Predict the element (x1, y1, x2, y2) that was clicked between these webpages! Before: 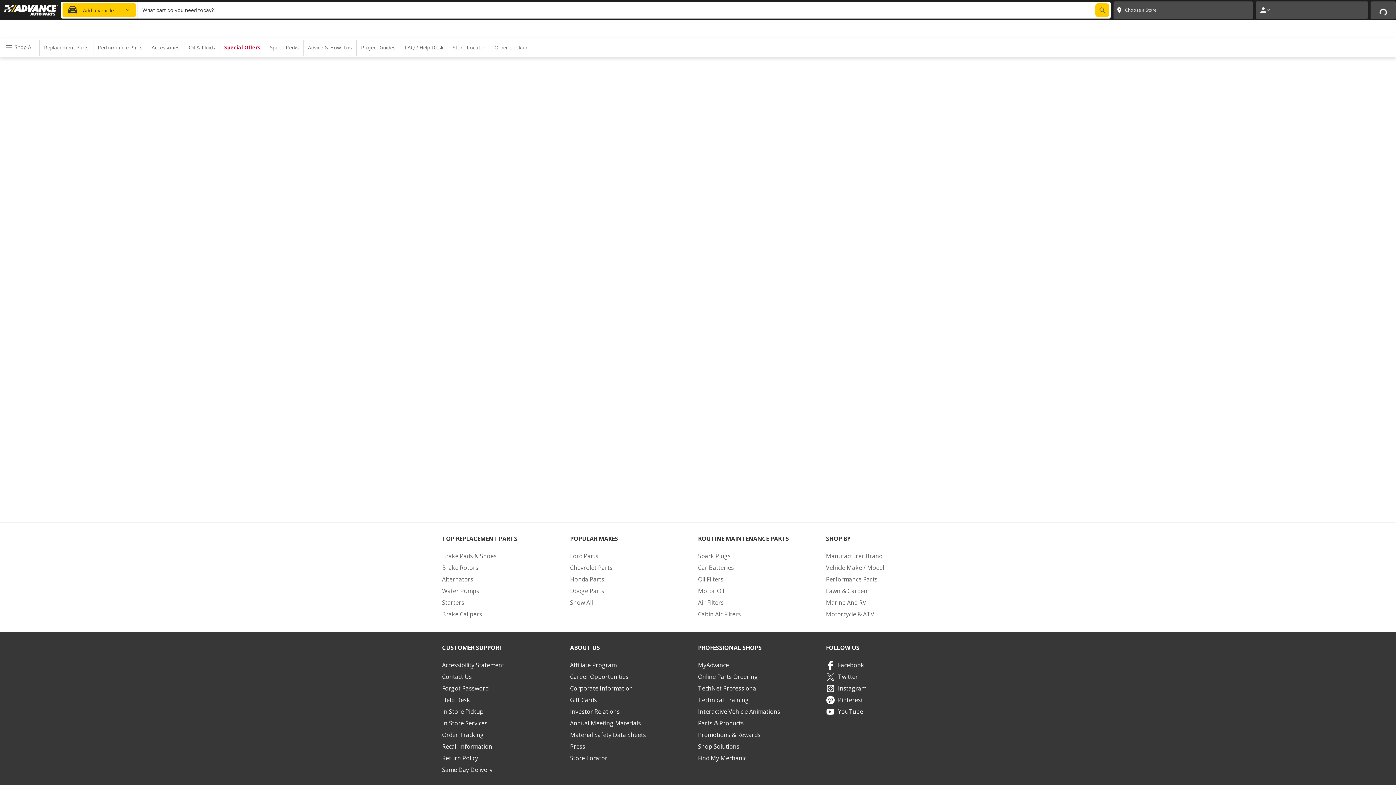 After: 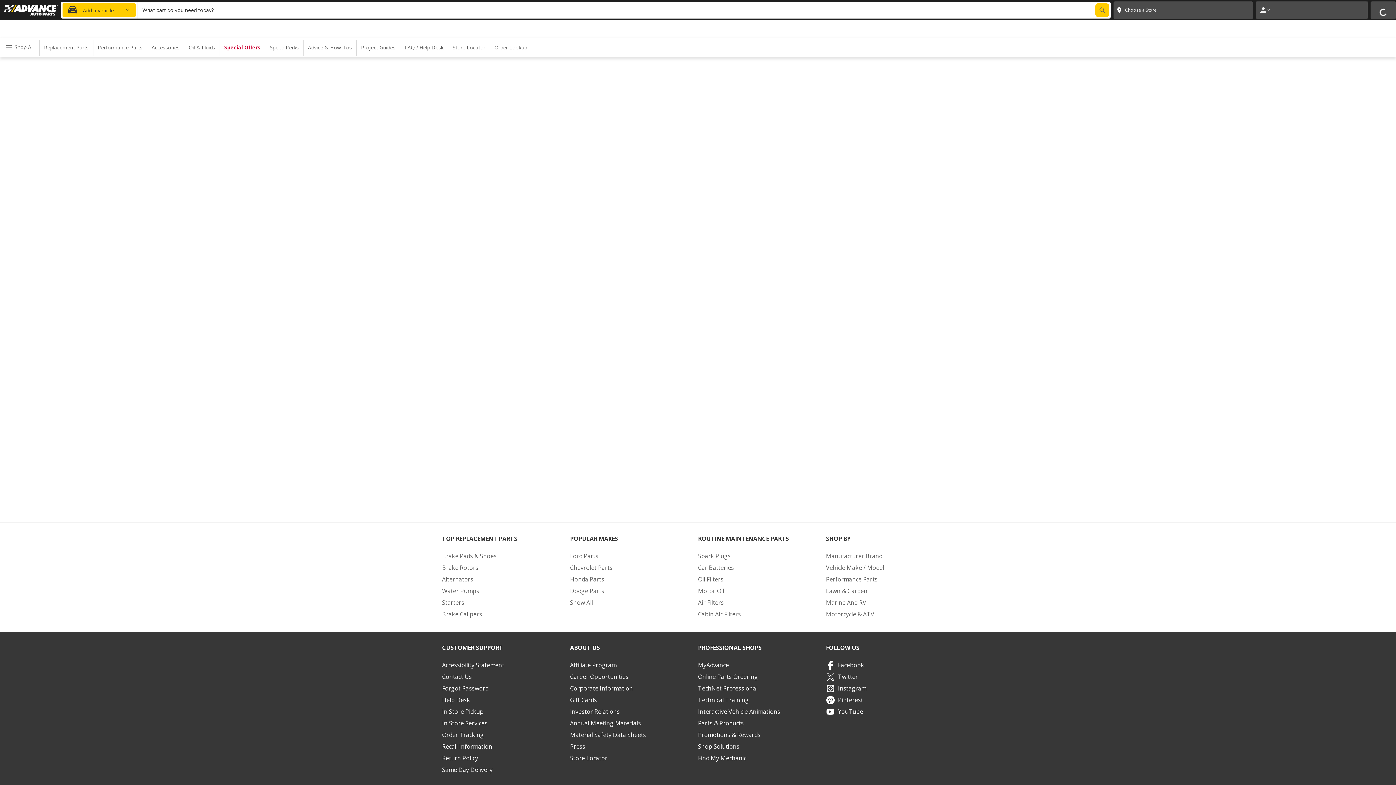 Action: bbox: (442, 717, 570, 729) label: In Store Services